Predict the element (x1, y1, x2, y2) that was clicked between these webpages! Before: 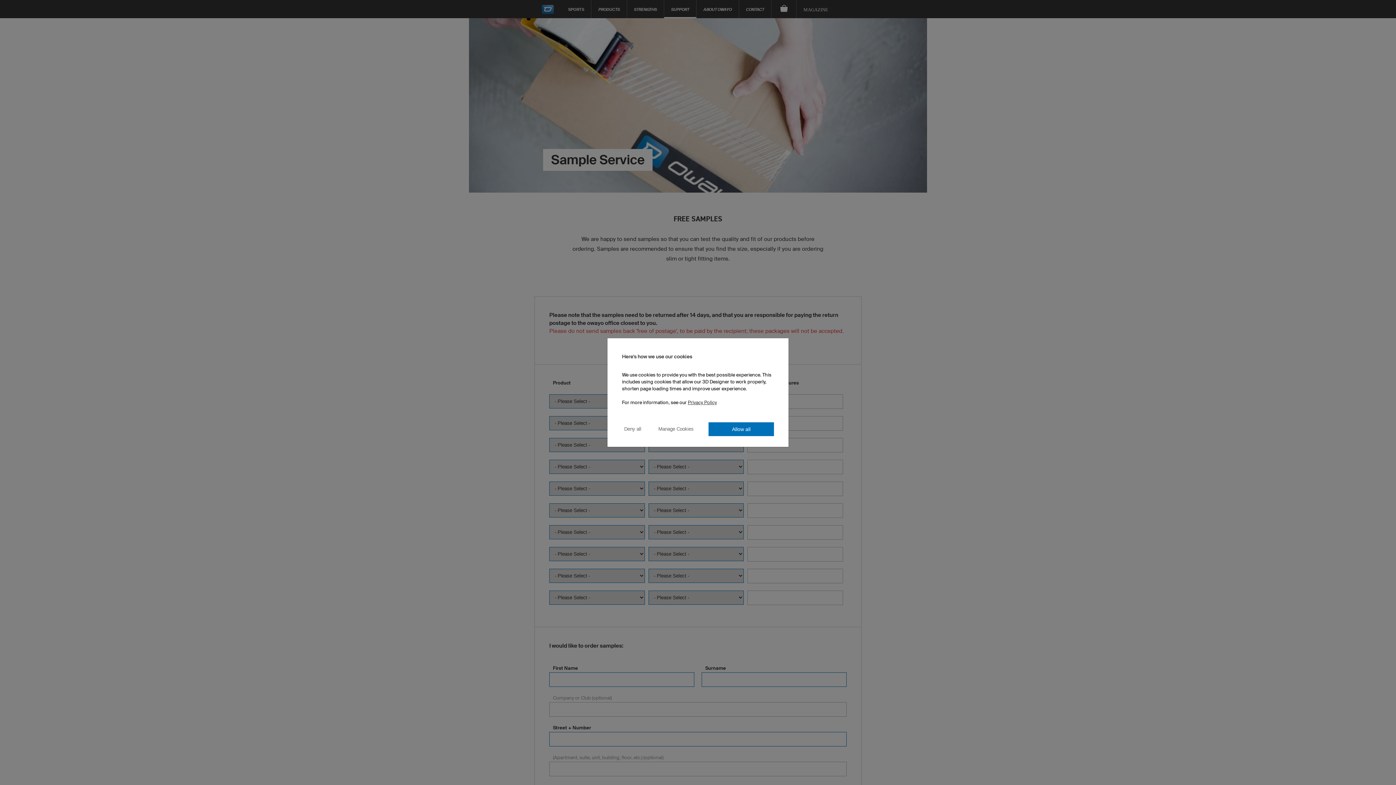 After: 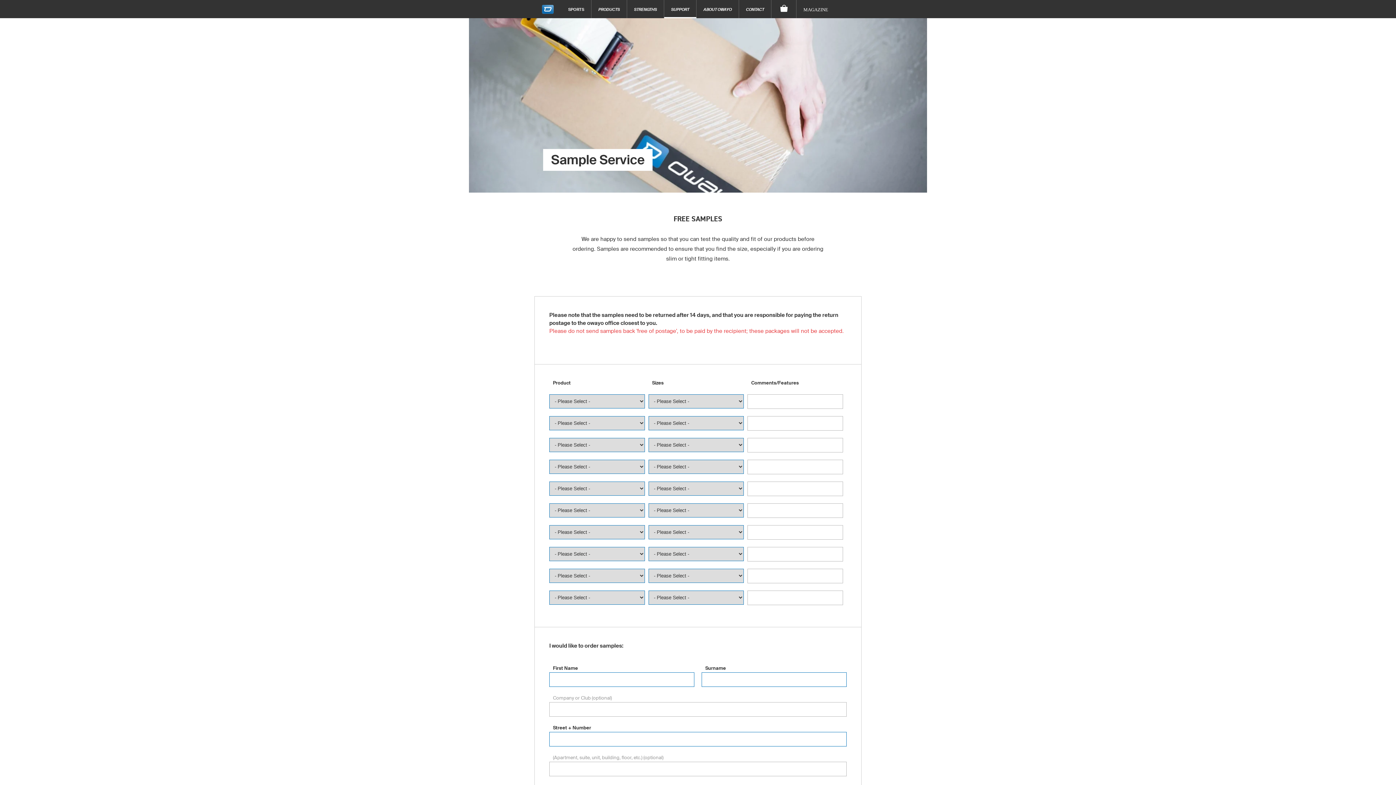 Action: bbox: (622, 426, 643, 432) label: Deny all